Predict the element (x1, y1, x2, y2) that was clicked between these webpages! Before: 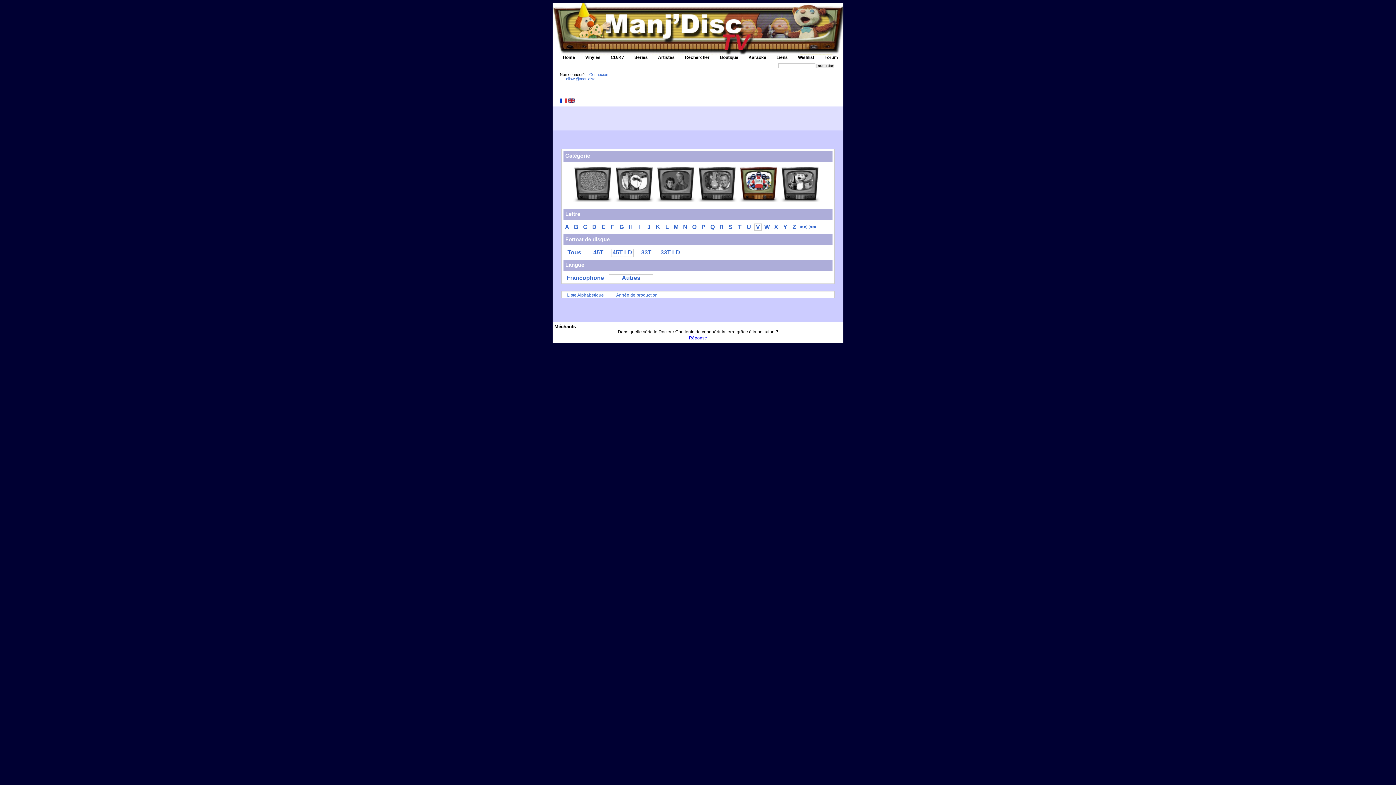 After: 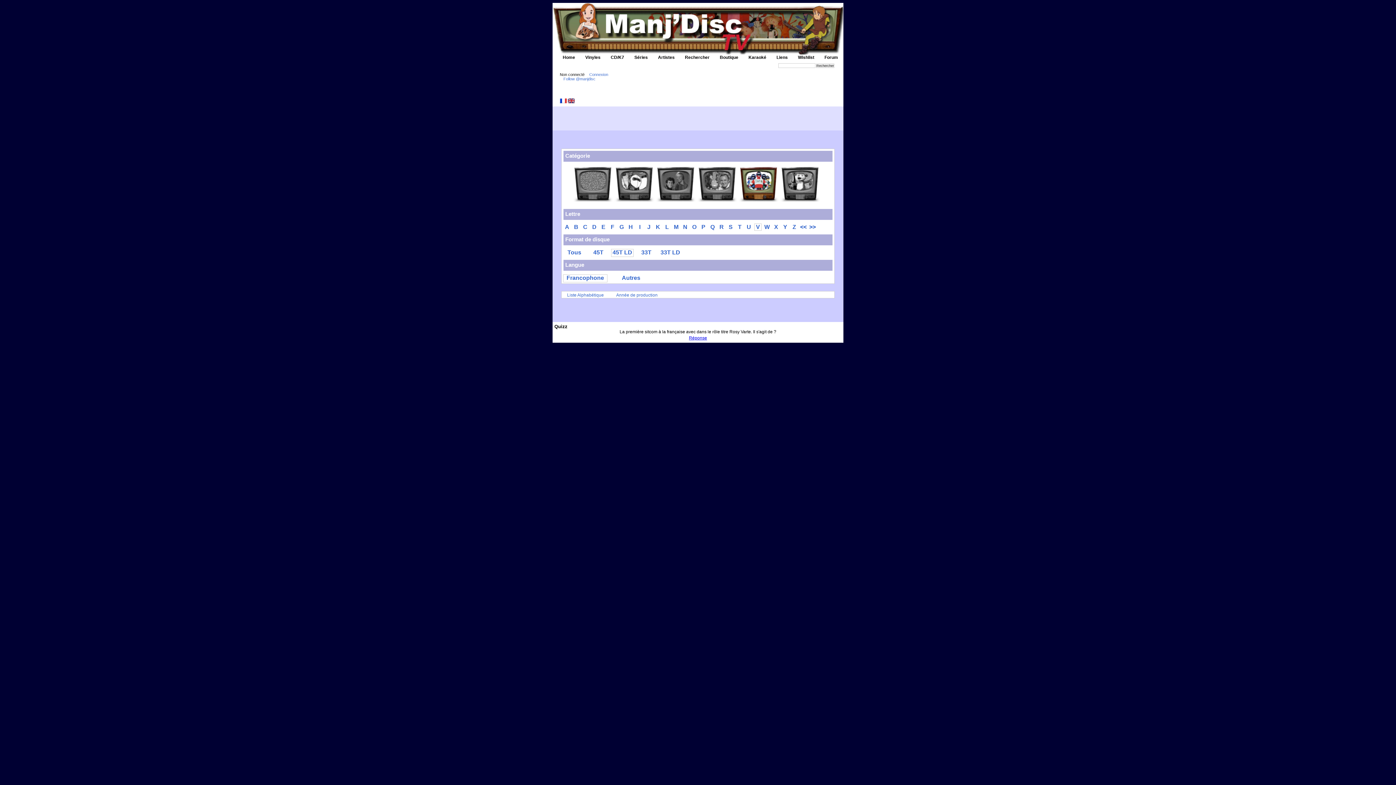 Action: bbox: (563, 274, 607, 282) label: Francophone